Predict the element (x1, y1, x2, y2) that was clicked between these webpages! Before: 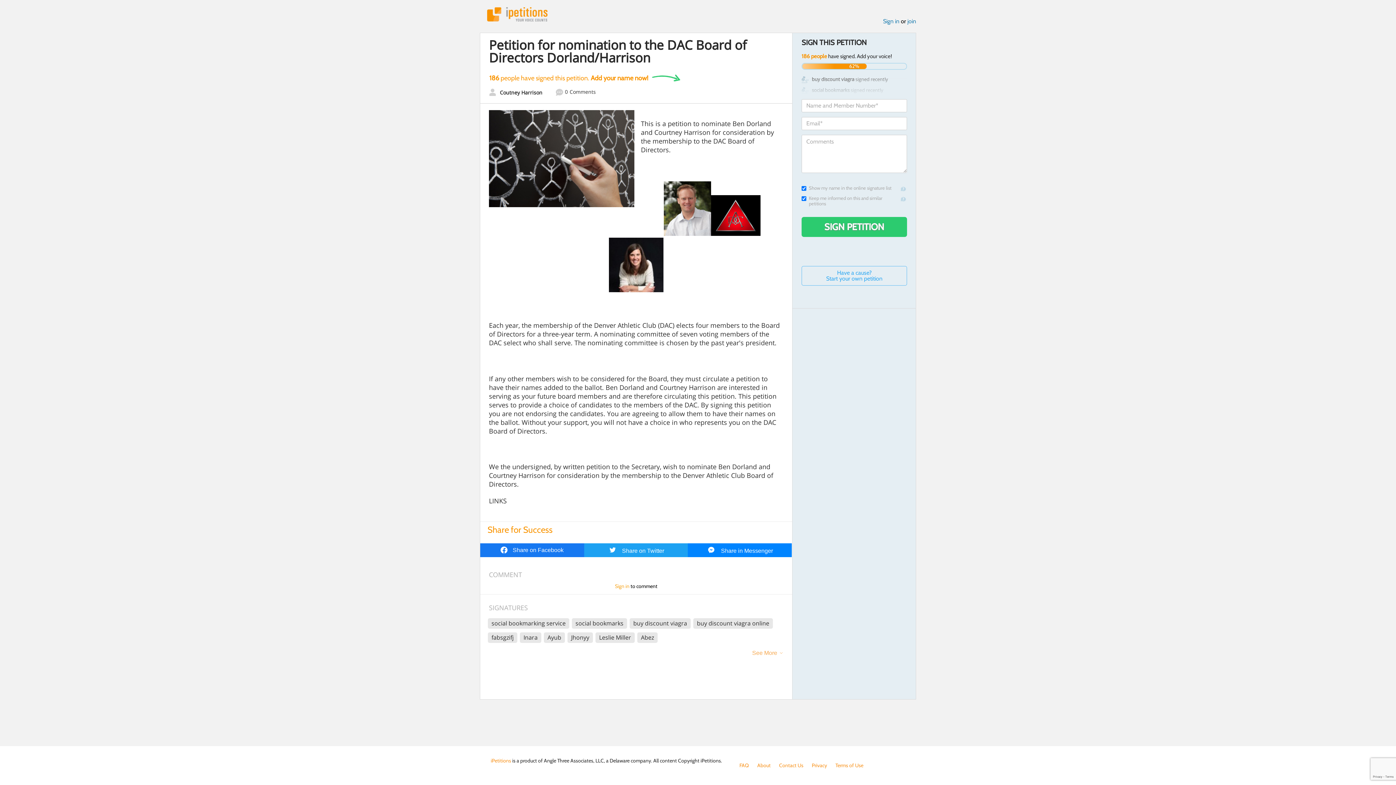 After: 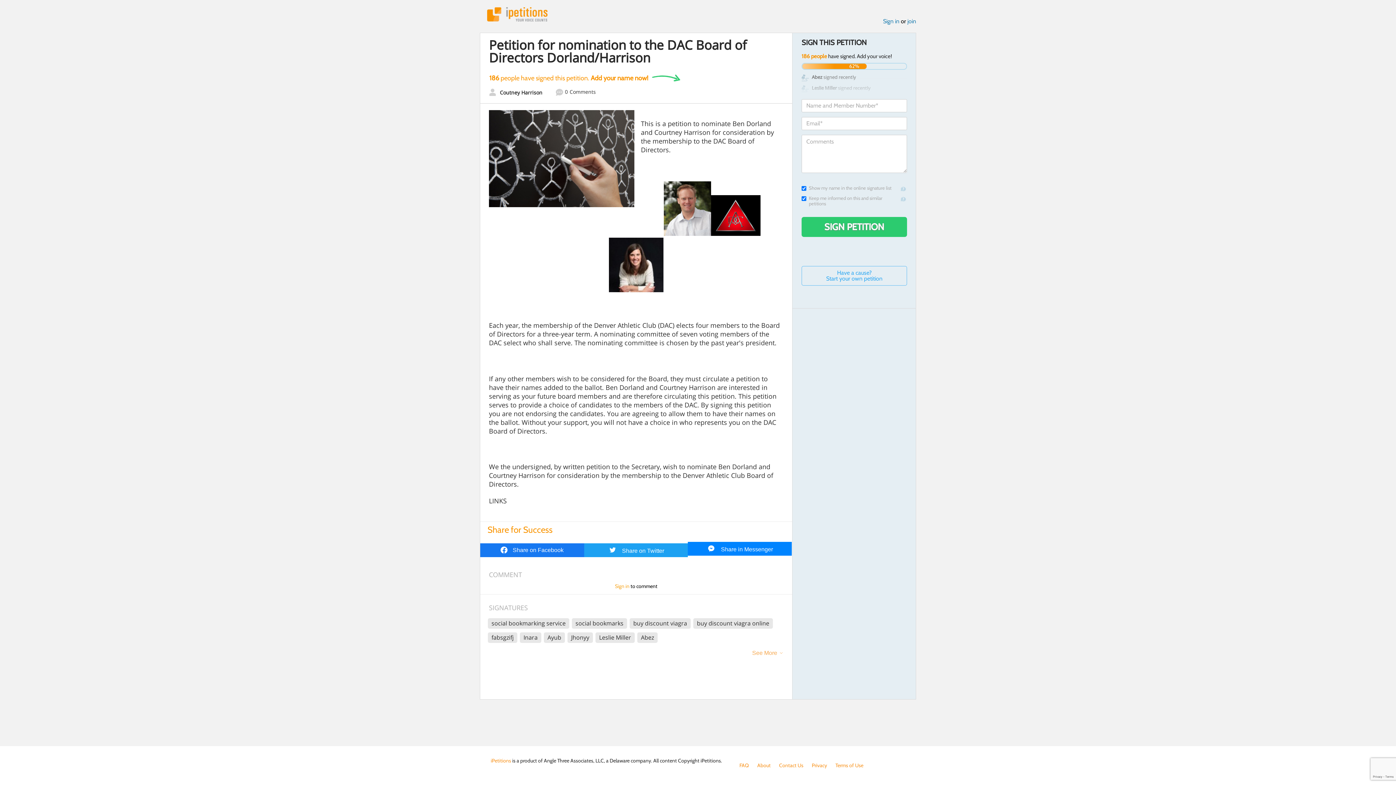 Action: label:  Share in Messenger bbox: (688, 543, 792, 557)